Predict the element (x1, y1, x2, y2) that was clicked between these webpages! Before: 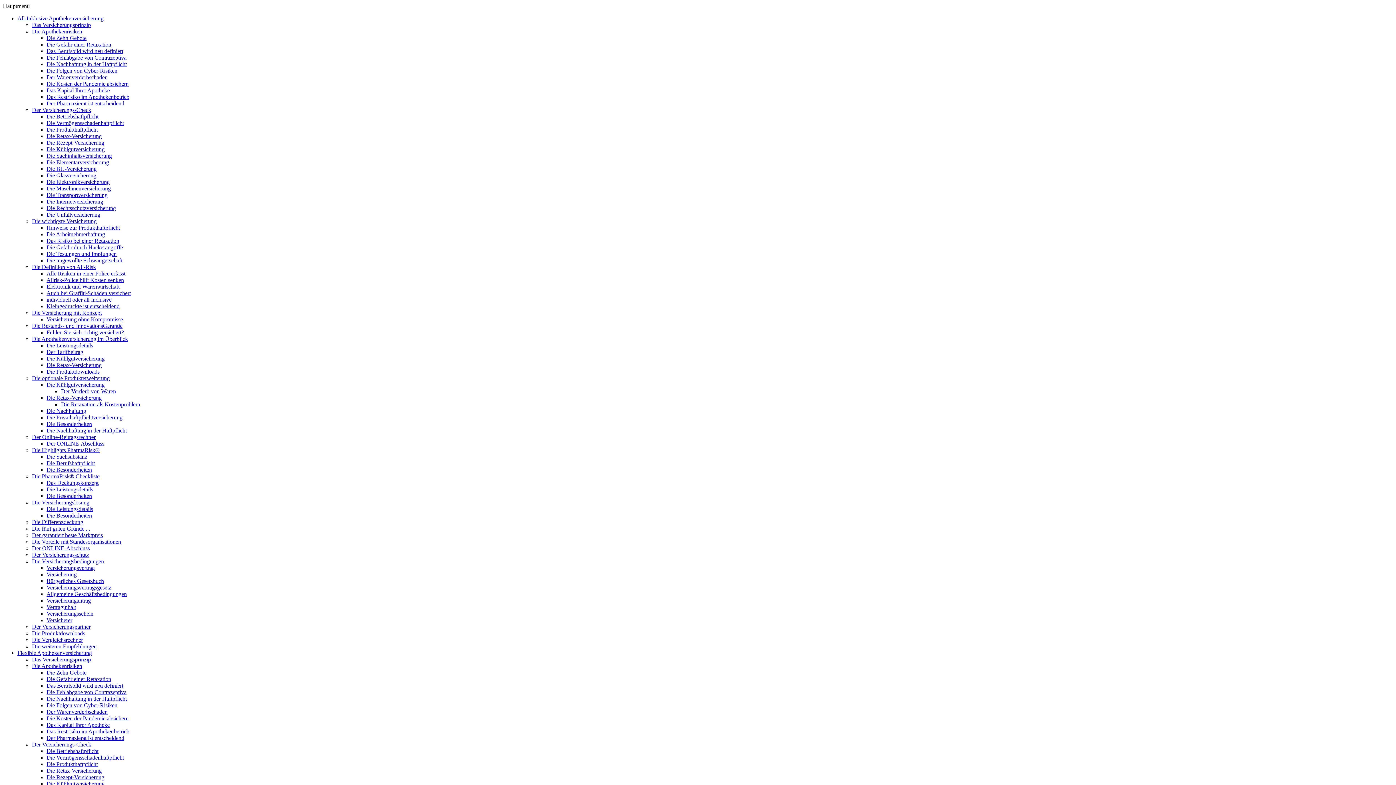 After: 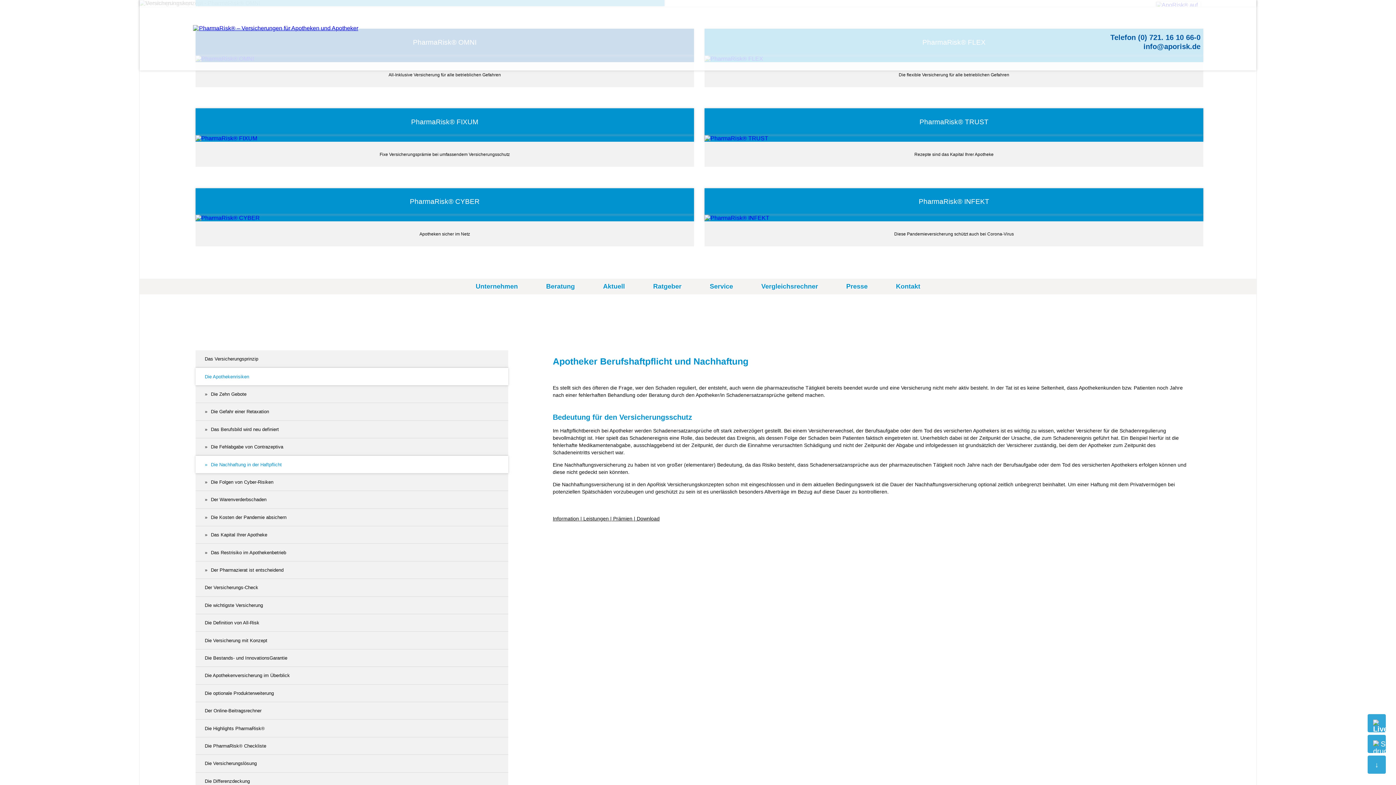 Action: bbox: (46, 61, 126, 67) label: Die Nachhaftung in der Haftpflicht